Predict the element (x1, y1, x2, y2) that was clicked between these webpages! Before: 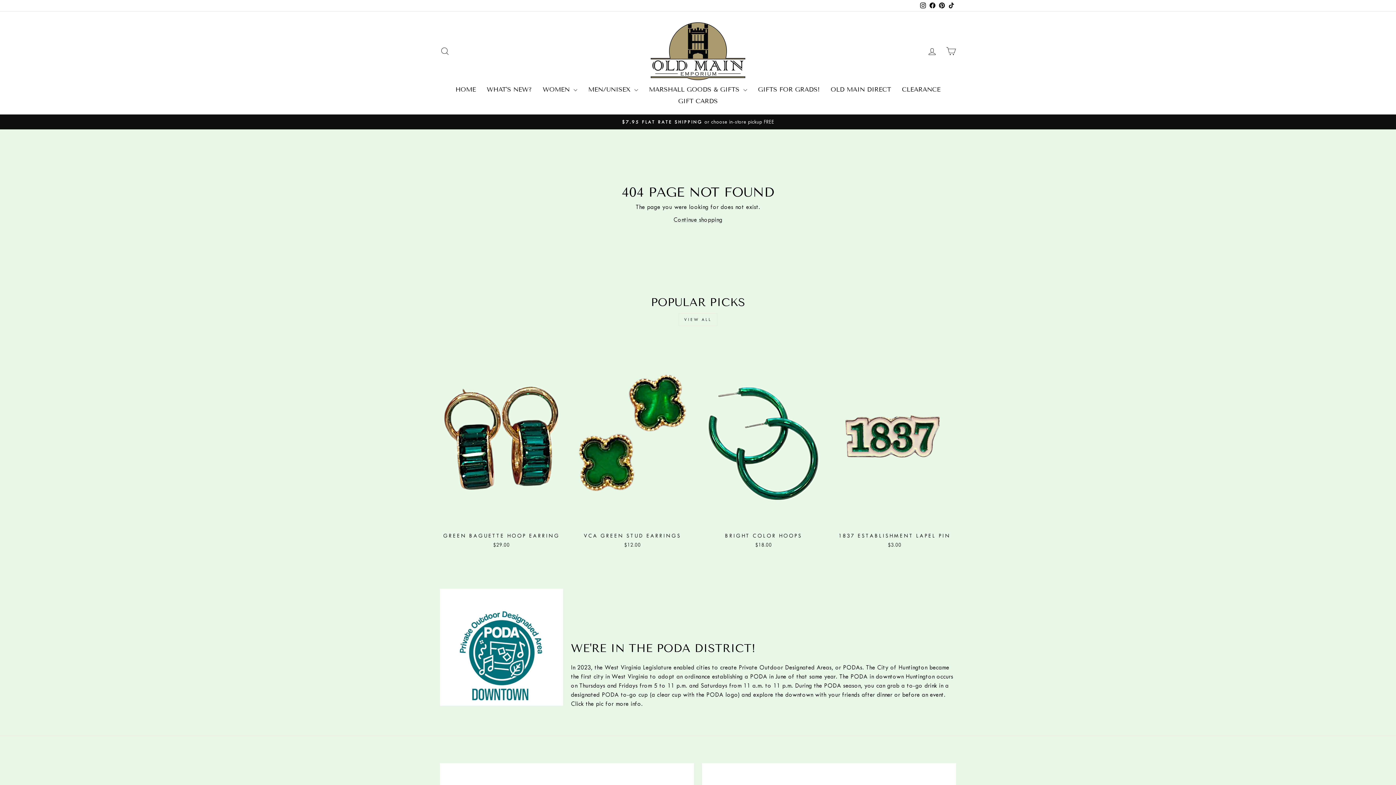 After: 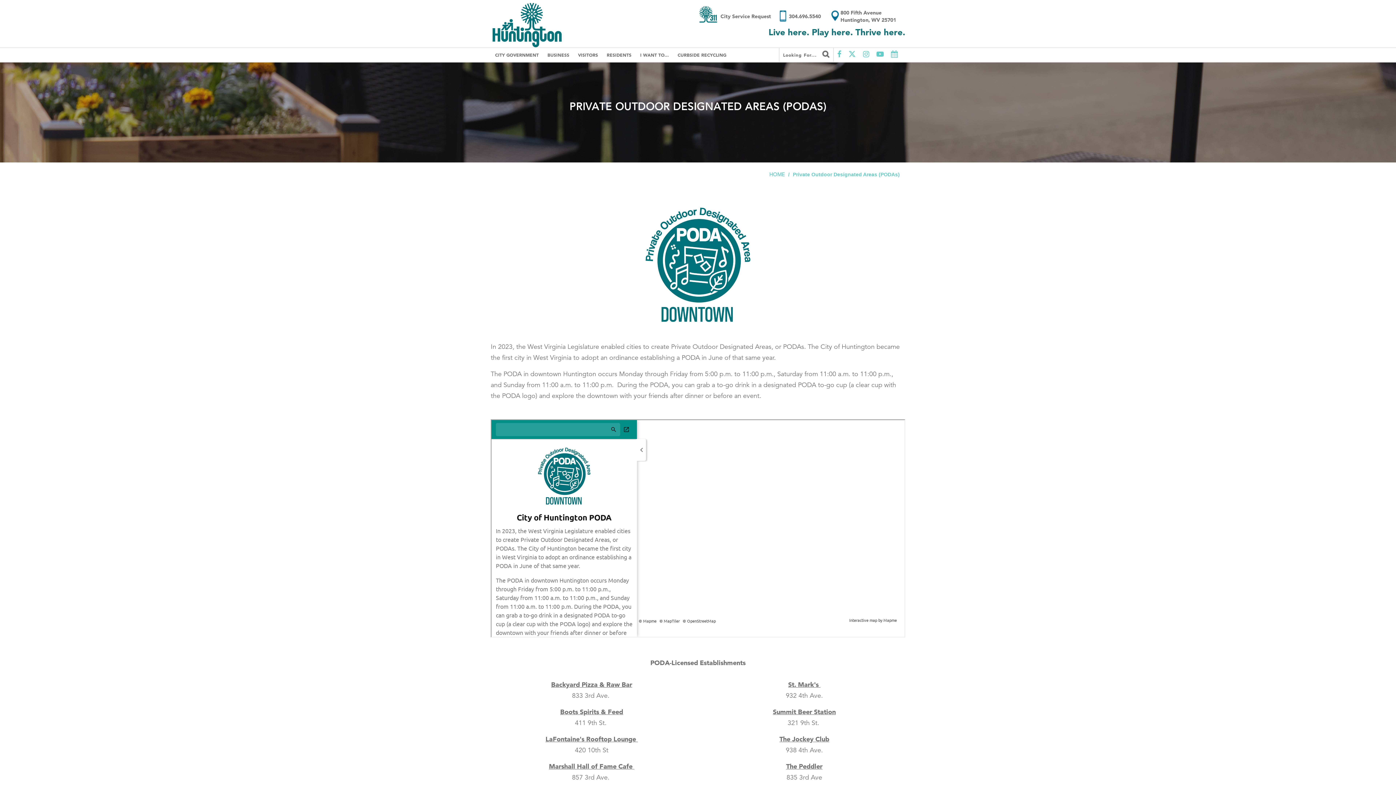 Action: bbox: (440, 588, 563, 706)